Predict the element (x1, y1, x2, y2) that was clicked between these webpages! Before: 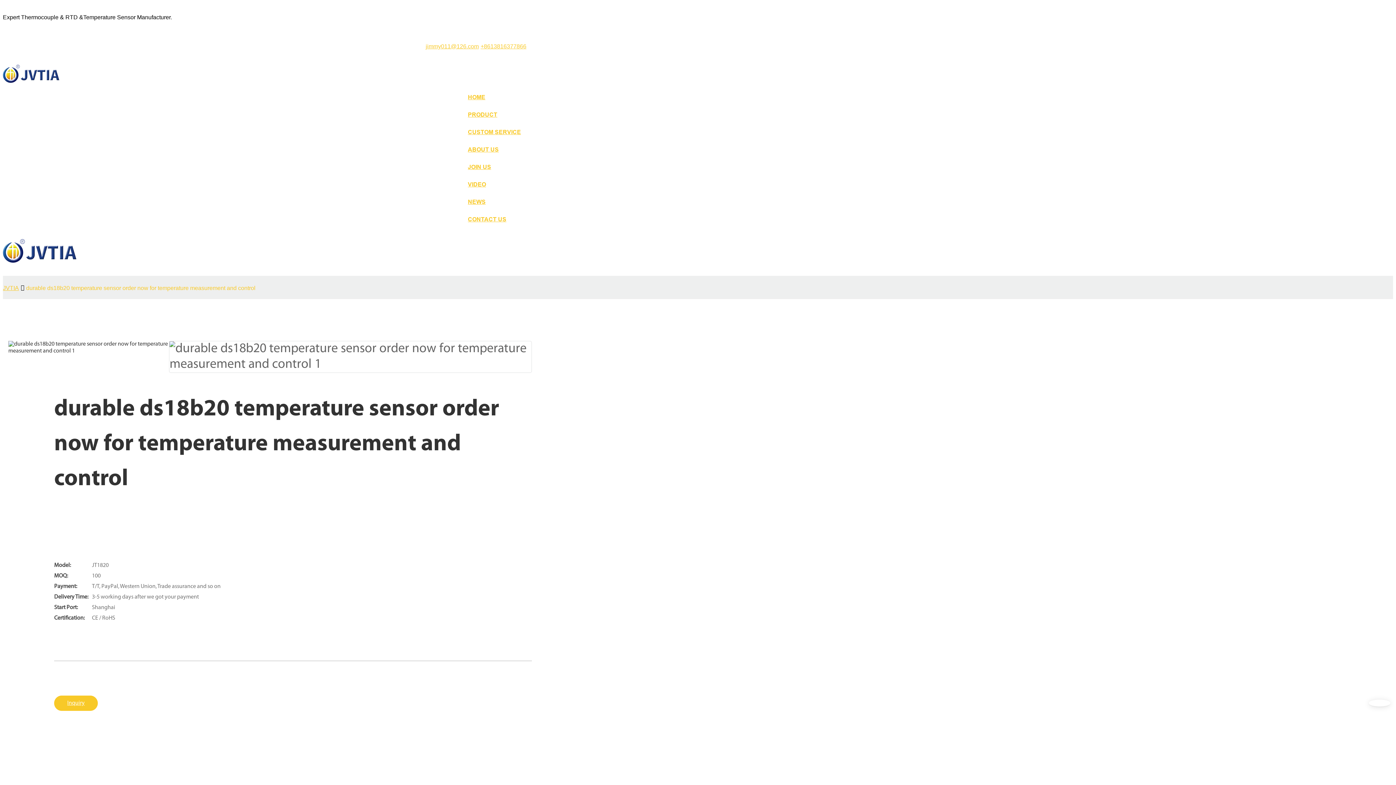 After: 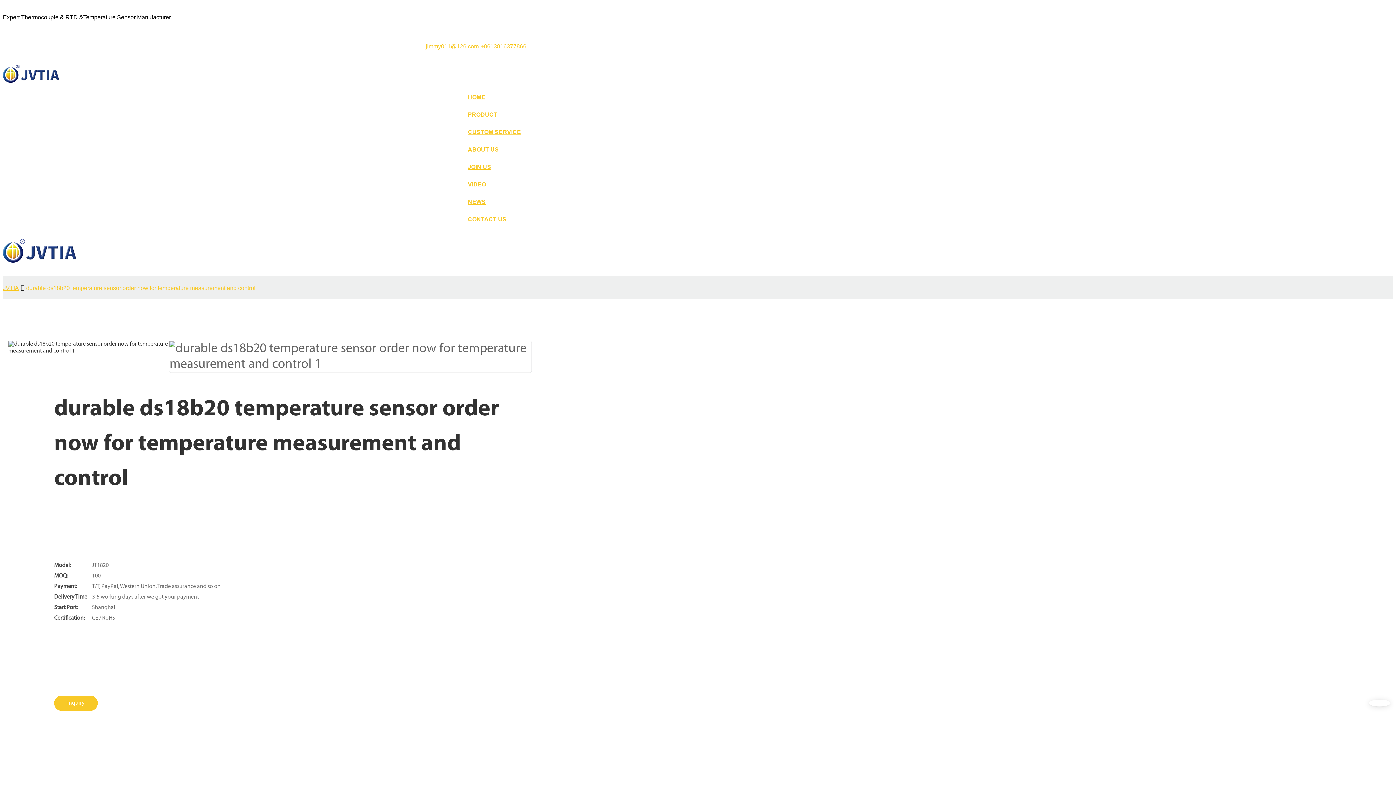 Action: label: jimmy011@126.com﻿ bbox: (422, 43, 478, 49)